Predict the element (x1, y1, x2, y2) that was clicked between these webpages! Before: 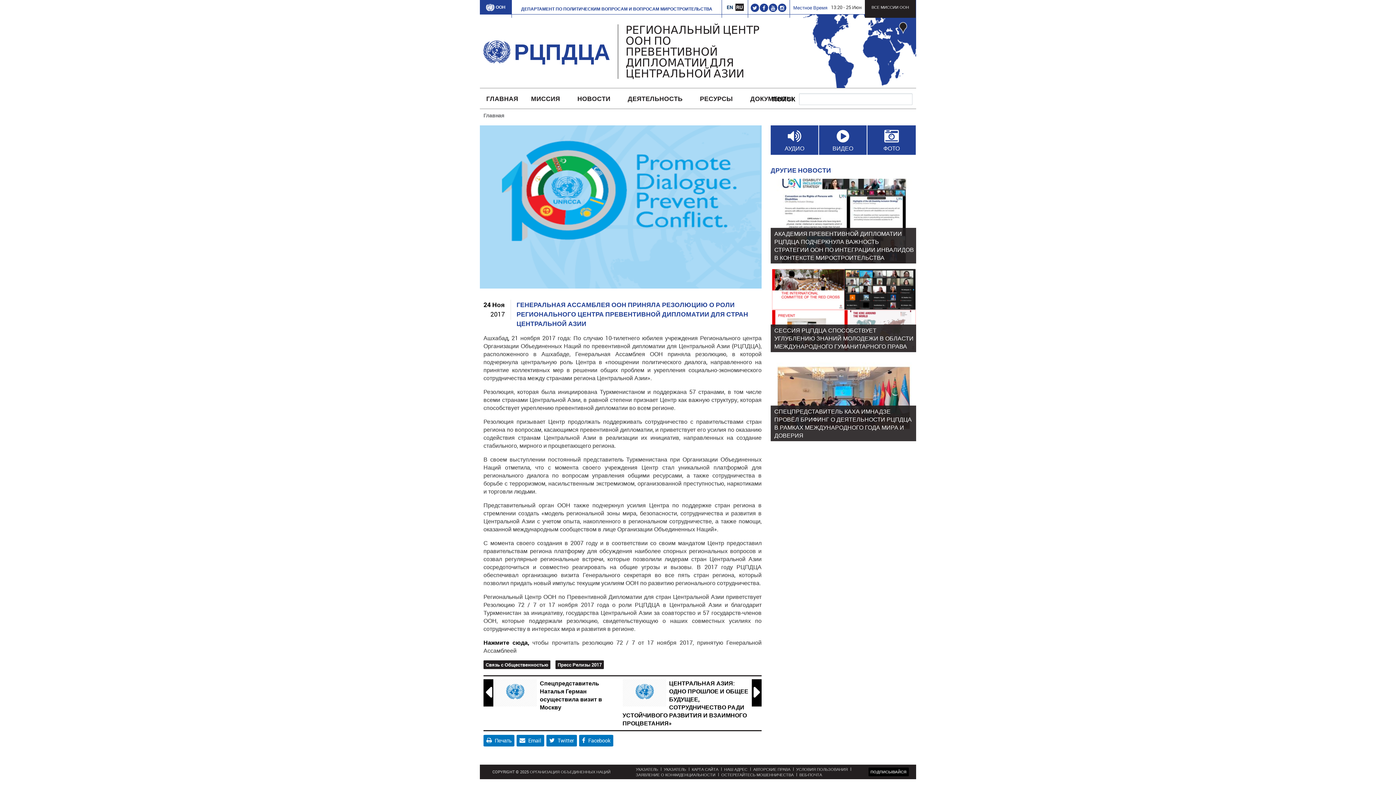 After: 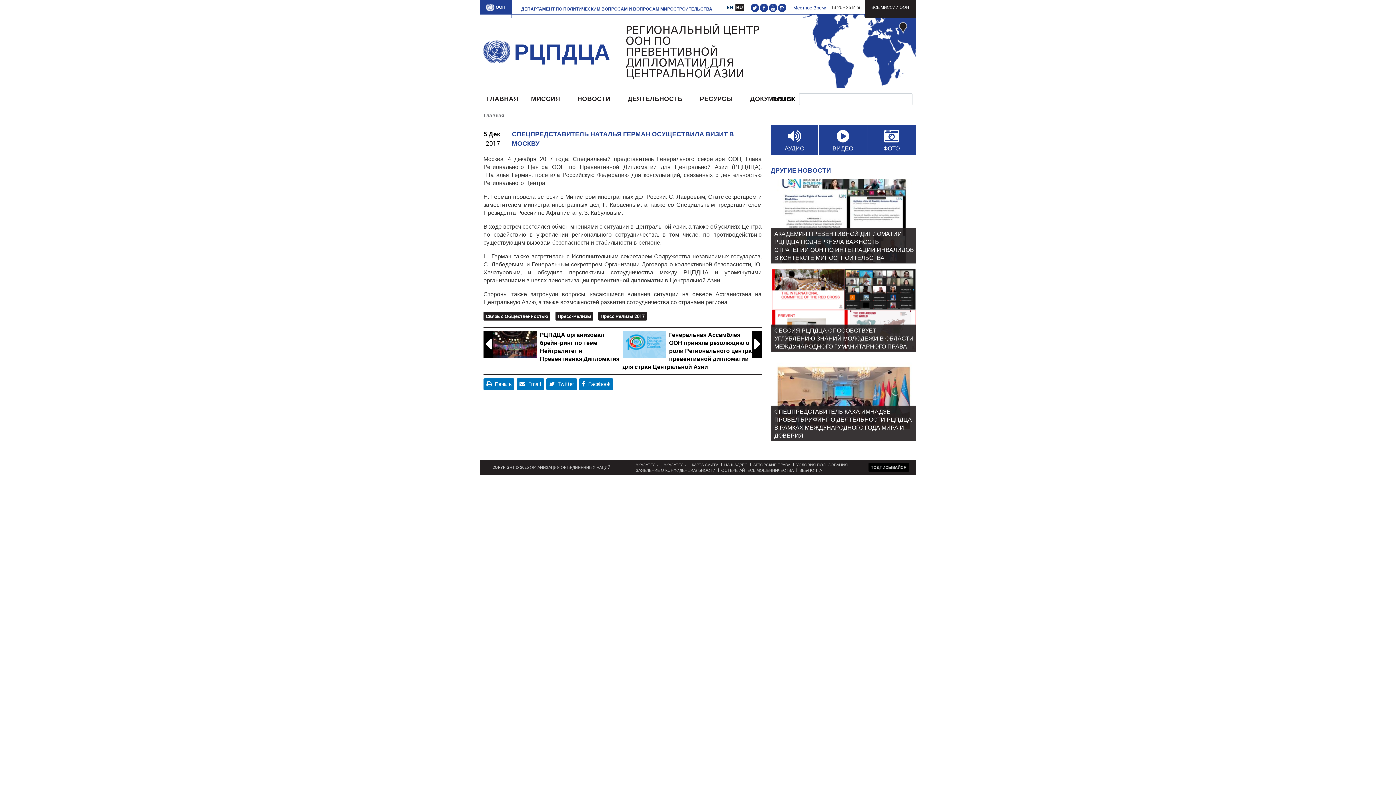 Action: label:  bbox: (483, 679, 493, 706)